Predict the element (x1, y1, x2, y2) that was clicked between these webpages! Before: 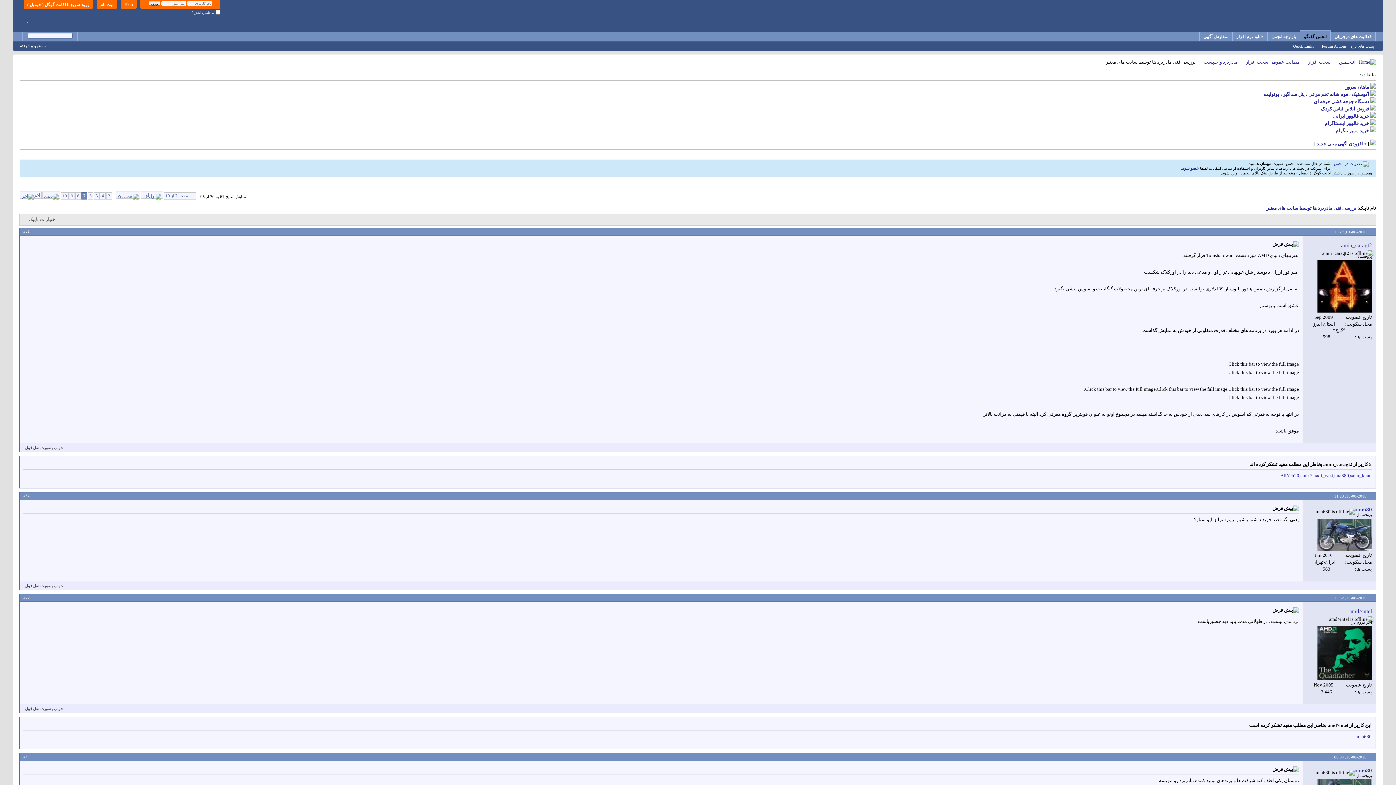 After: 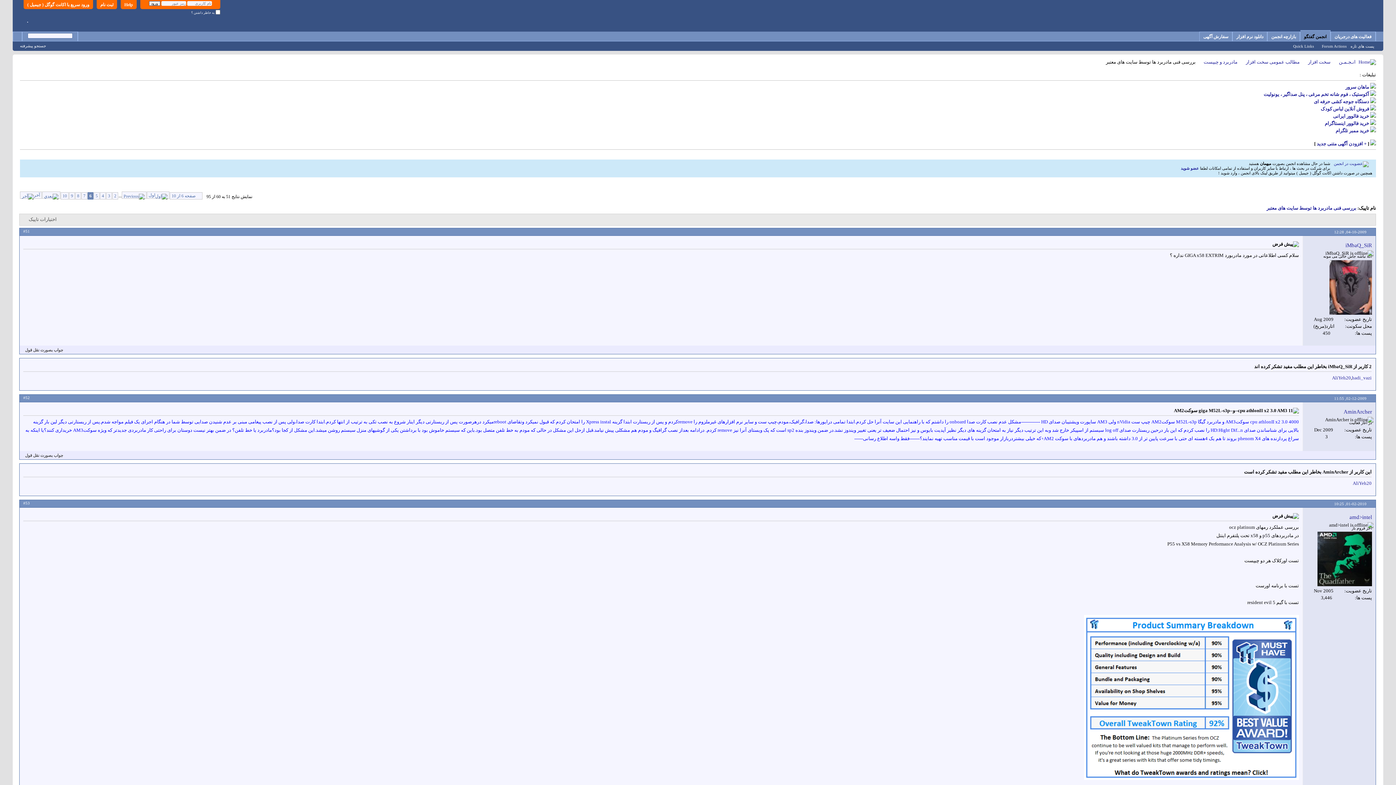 Action: label: 6 bbox: (87, 192, 93, 199)